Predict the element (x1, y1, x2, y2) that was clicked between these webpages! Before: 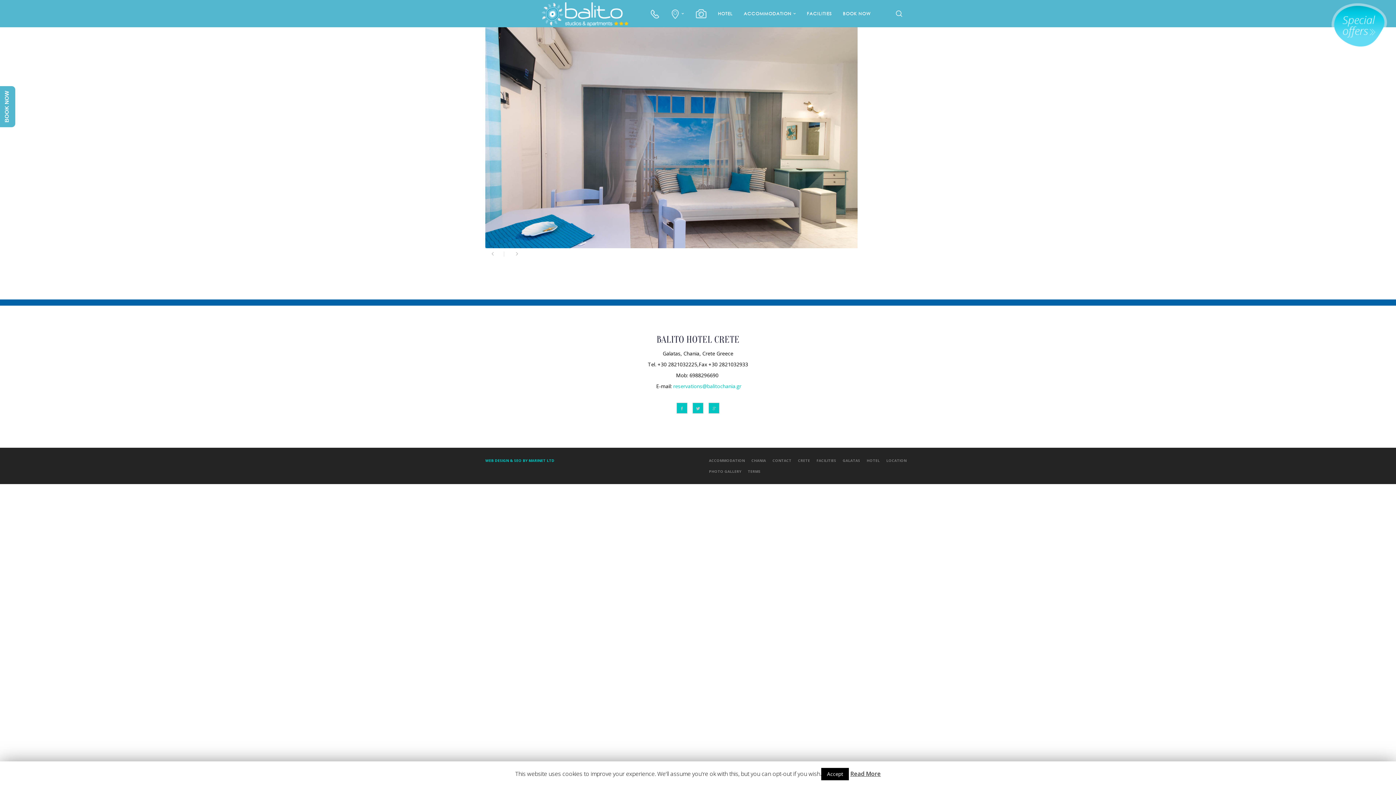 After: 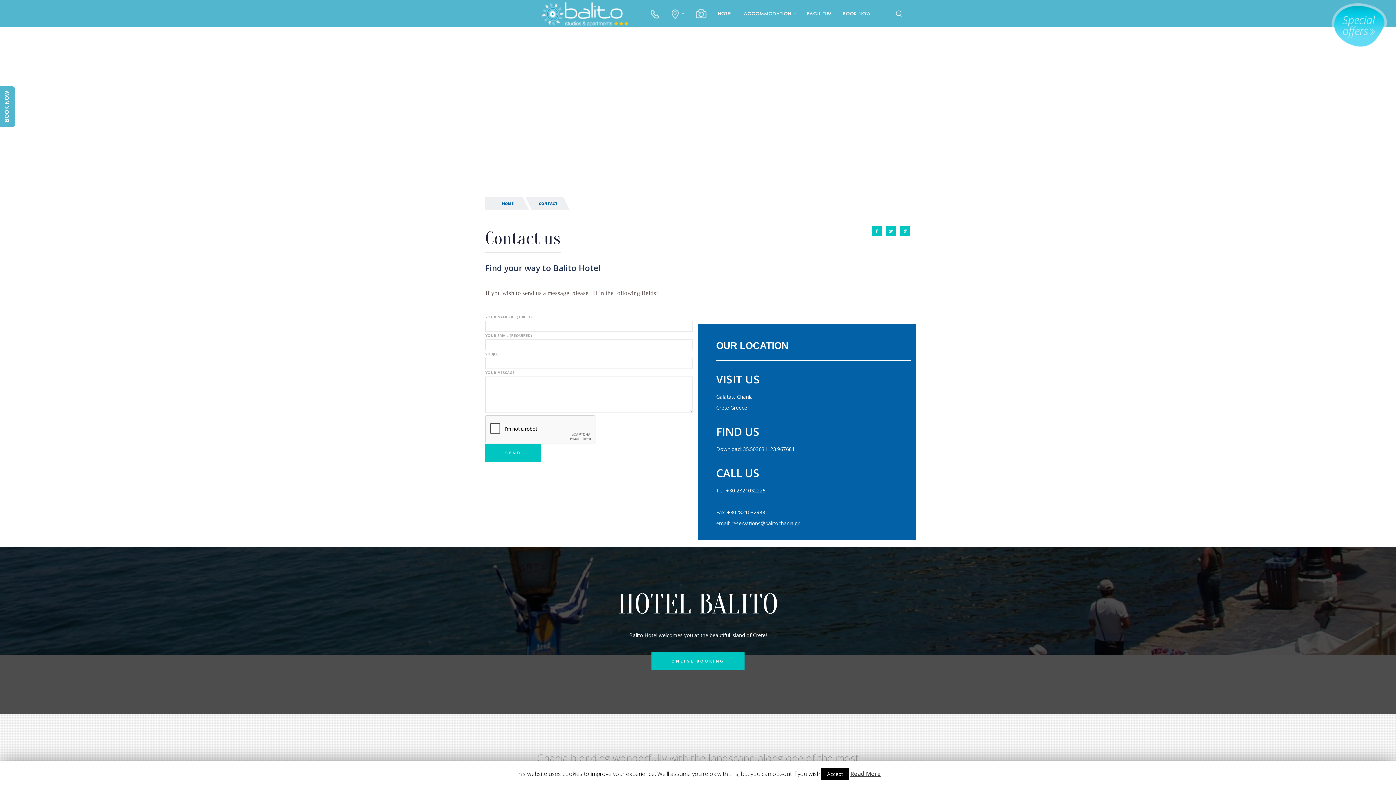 Action: bbox: (650, 0, 659, 27)